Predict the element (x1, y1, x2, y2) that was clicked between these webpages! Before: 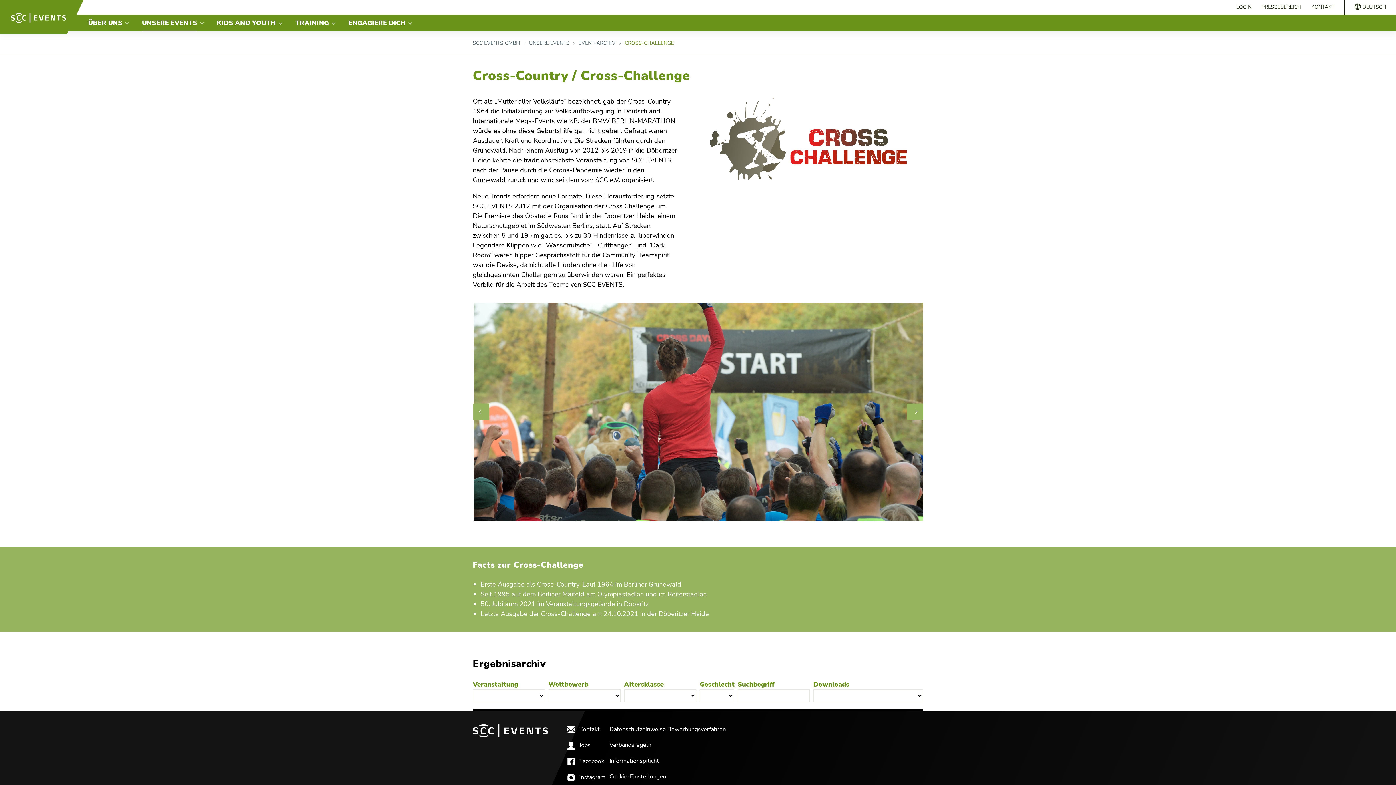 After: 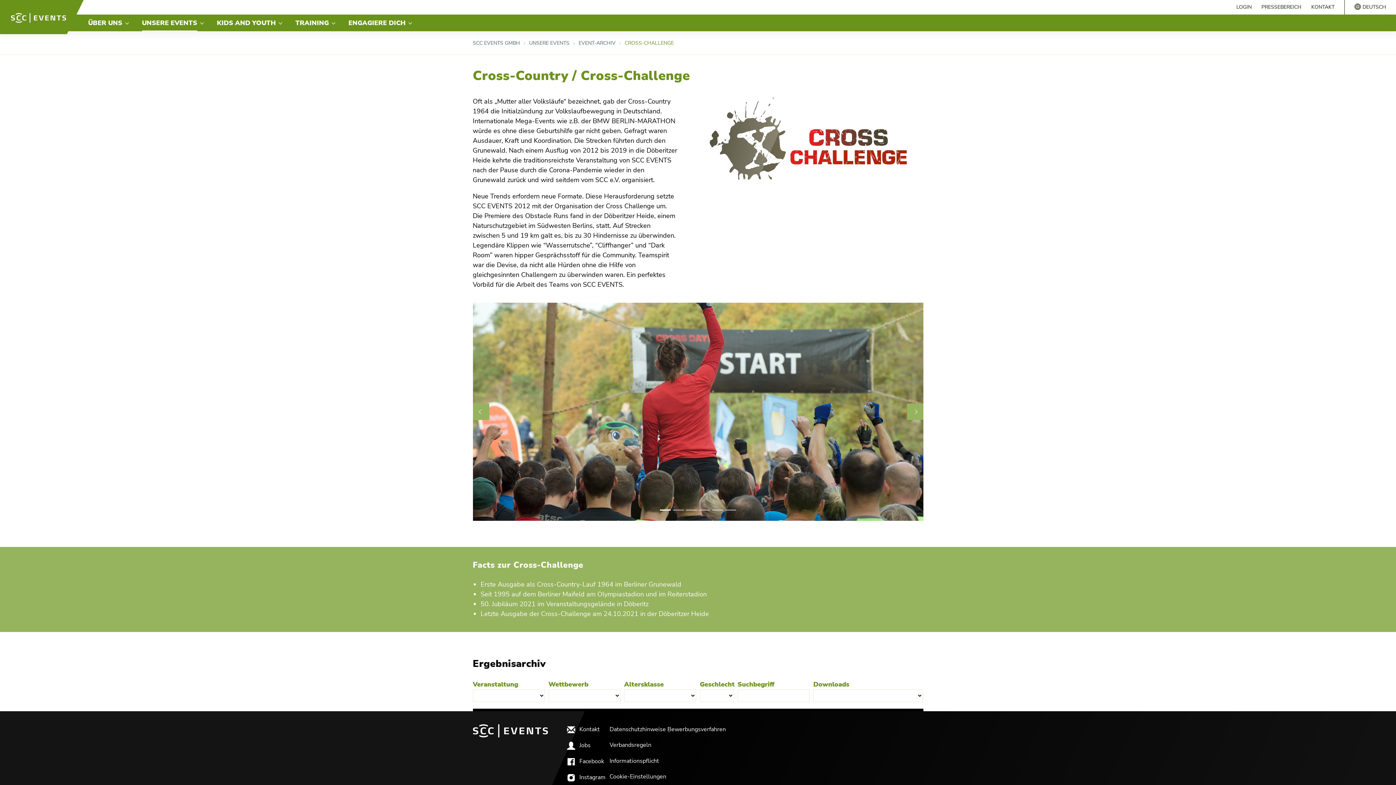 Action: bbox: (887, 302, 923, 521) label: Weiter